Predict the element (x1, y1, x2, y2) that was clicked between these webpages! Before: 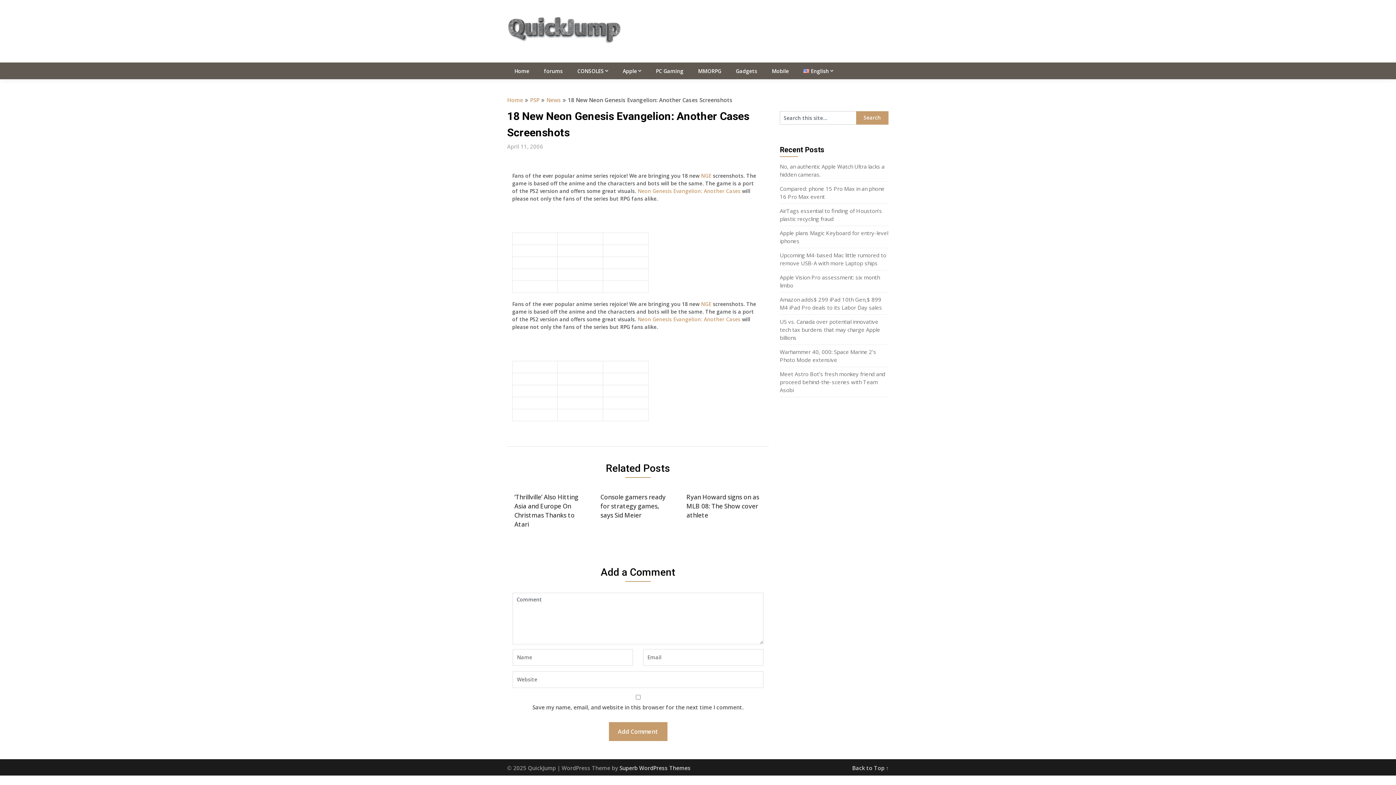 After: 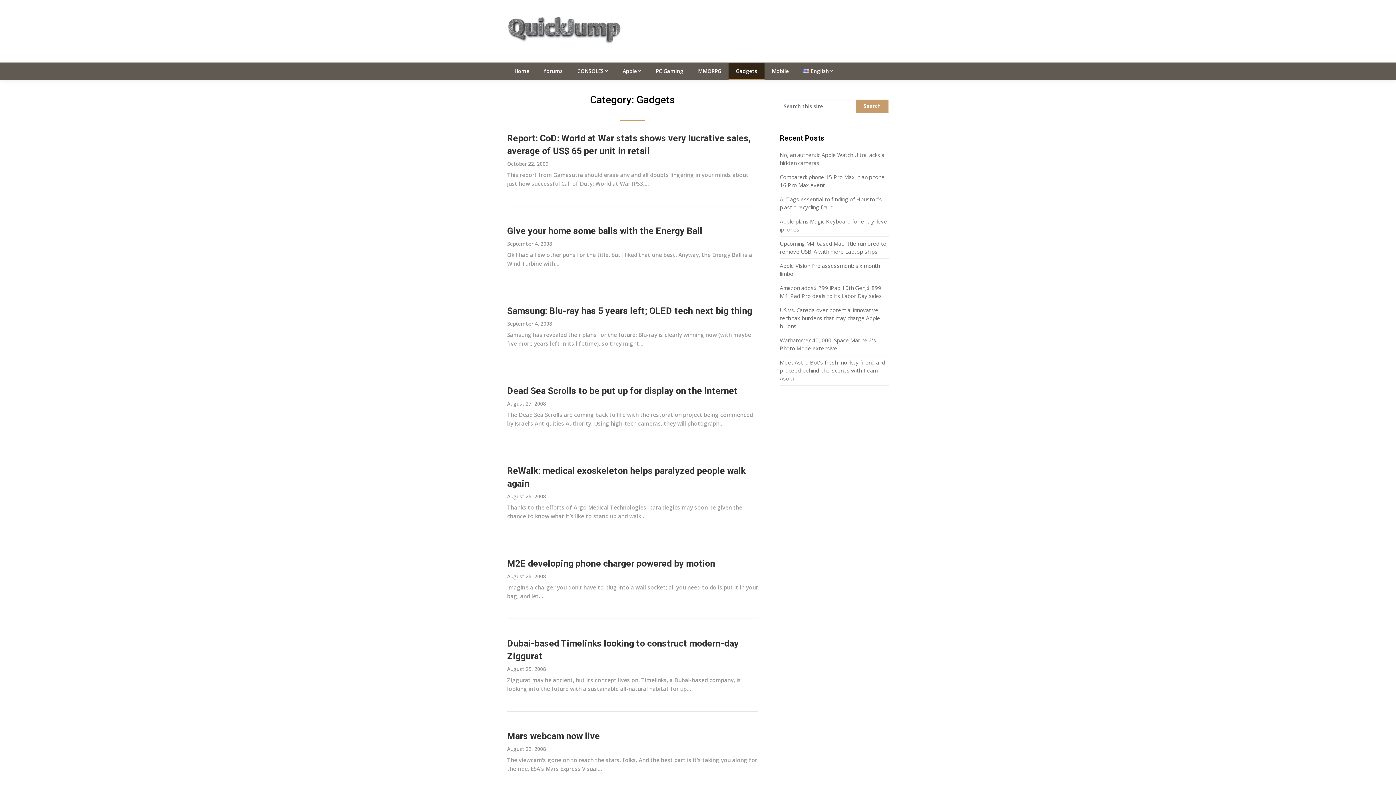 Action: label: Gadgets bbox: (728, 62, 764, 79)